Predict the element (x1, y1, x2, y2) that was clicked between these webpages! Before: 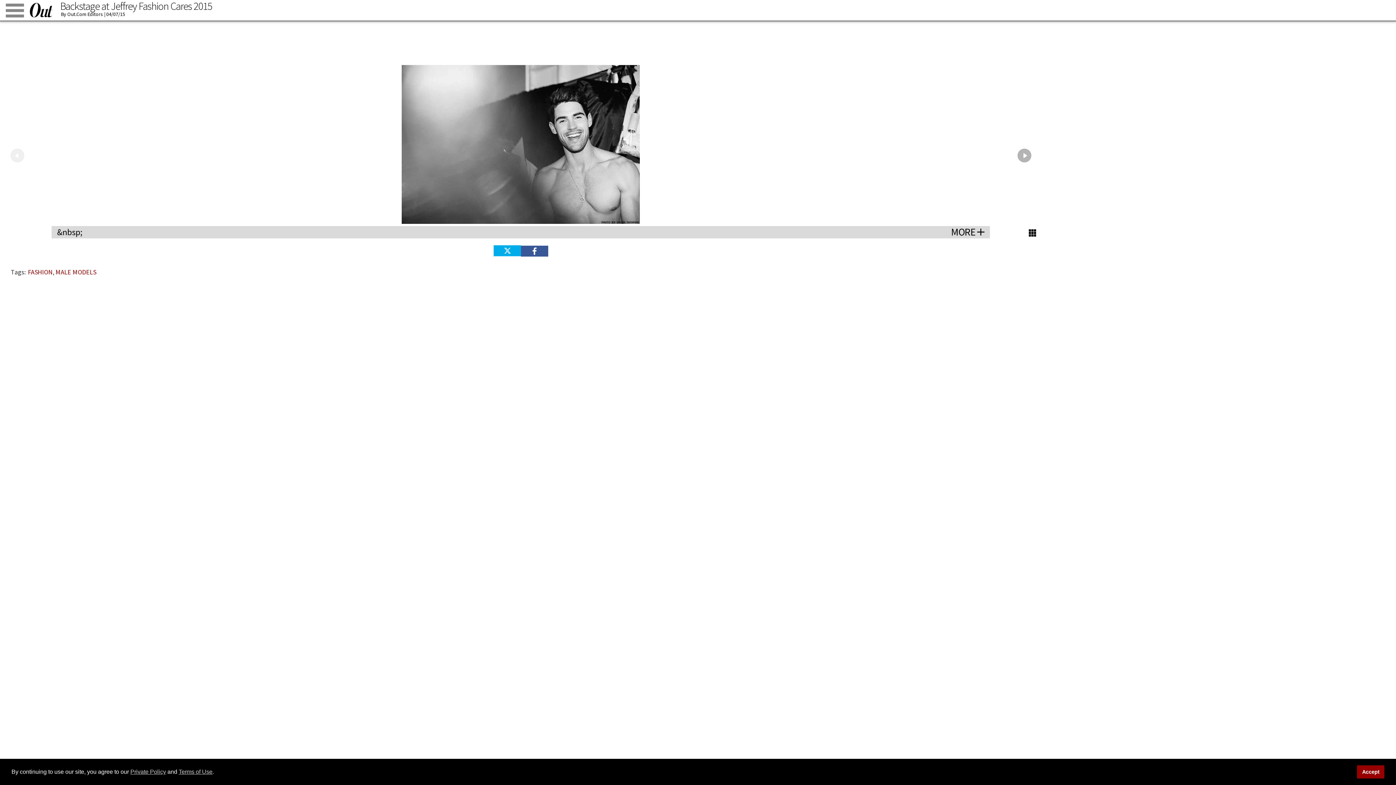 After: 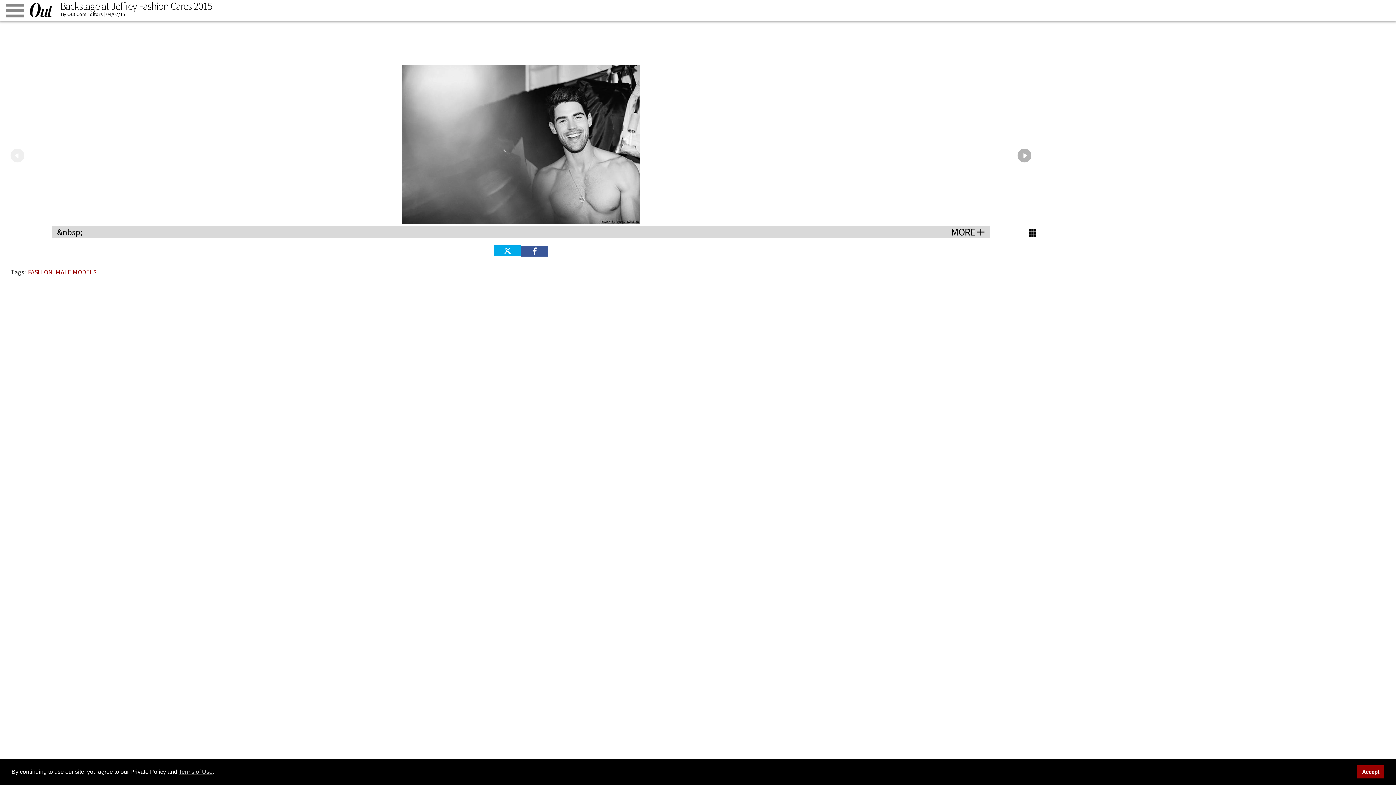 Action: label: Private Policy bbox: (130, 769, 166, 775)